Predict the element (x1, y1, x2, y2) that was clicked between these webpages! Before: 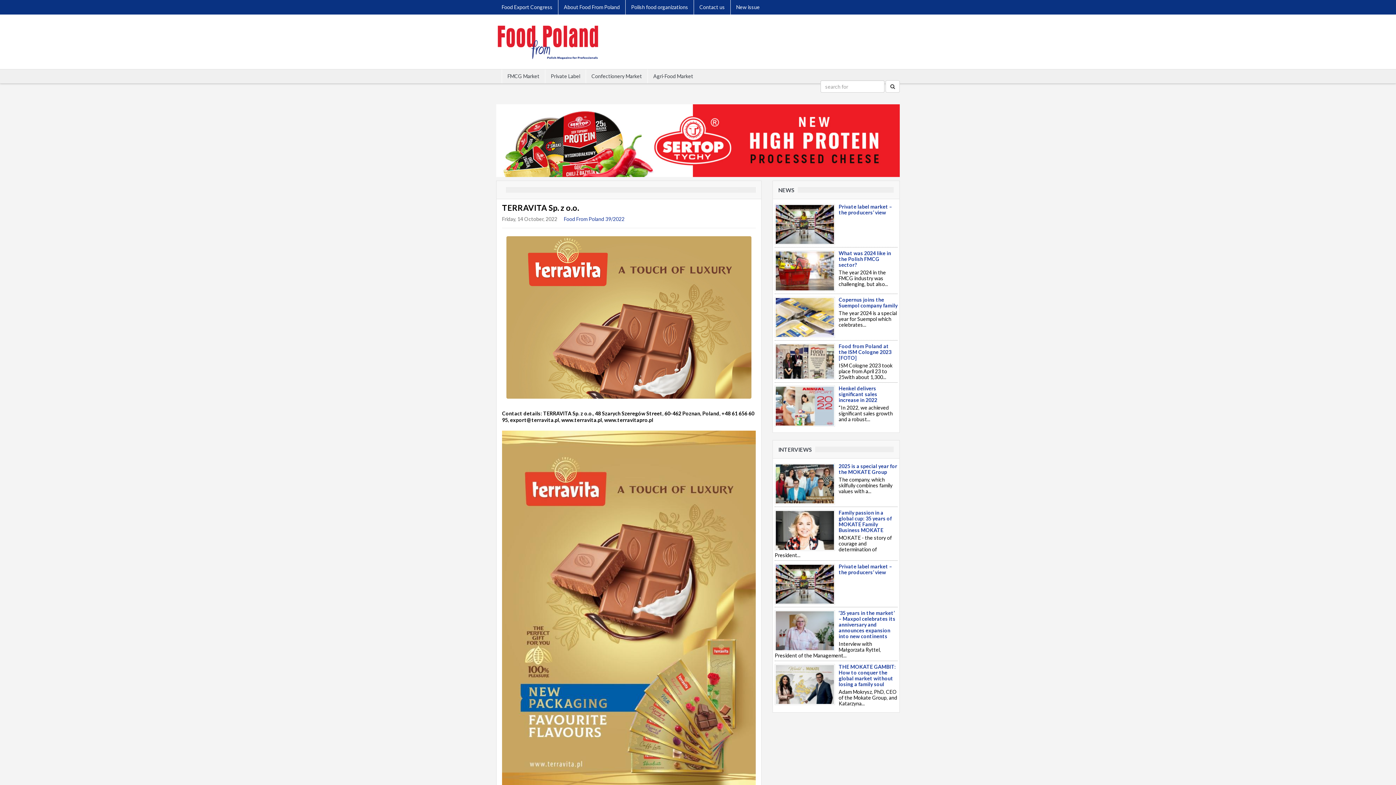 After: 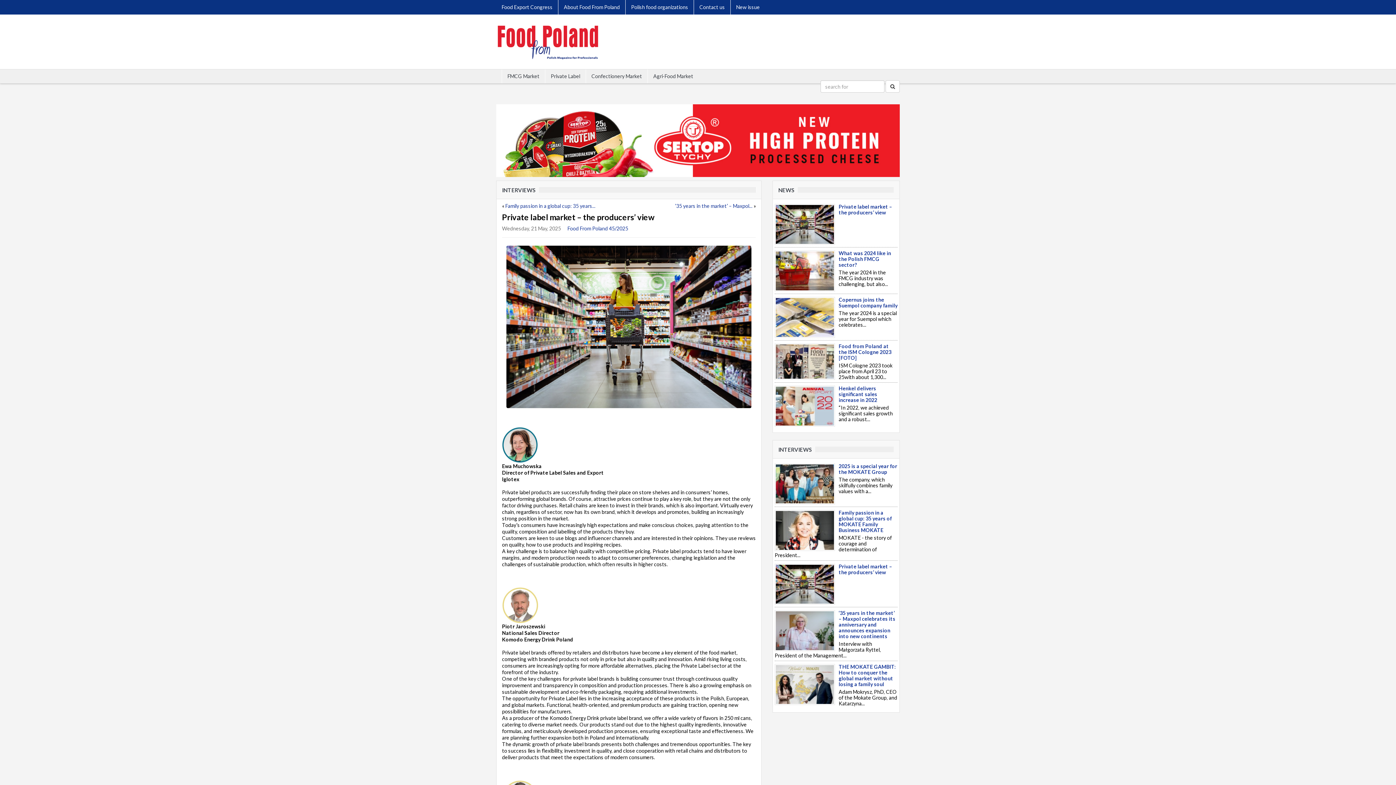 Action: bbox: (838, 563, 892, 575) label: Private label market – the producers’ view